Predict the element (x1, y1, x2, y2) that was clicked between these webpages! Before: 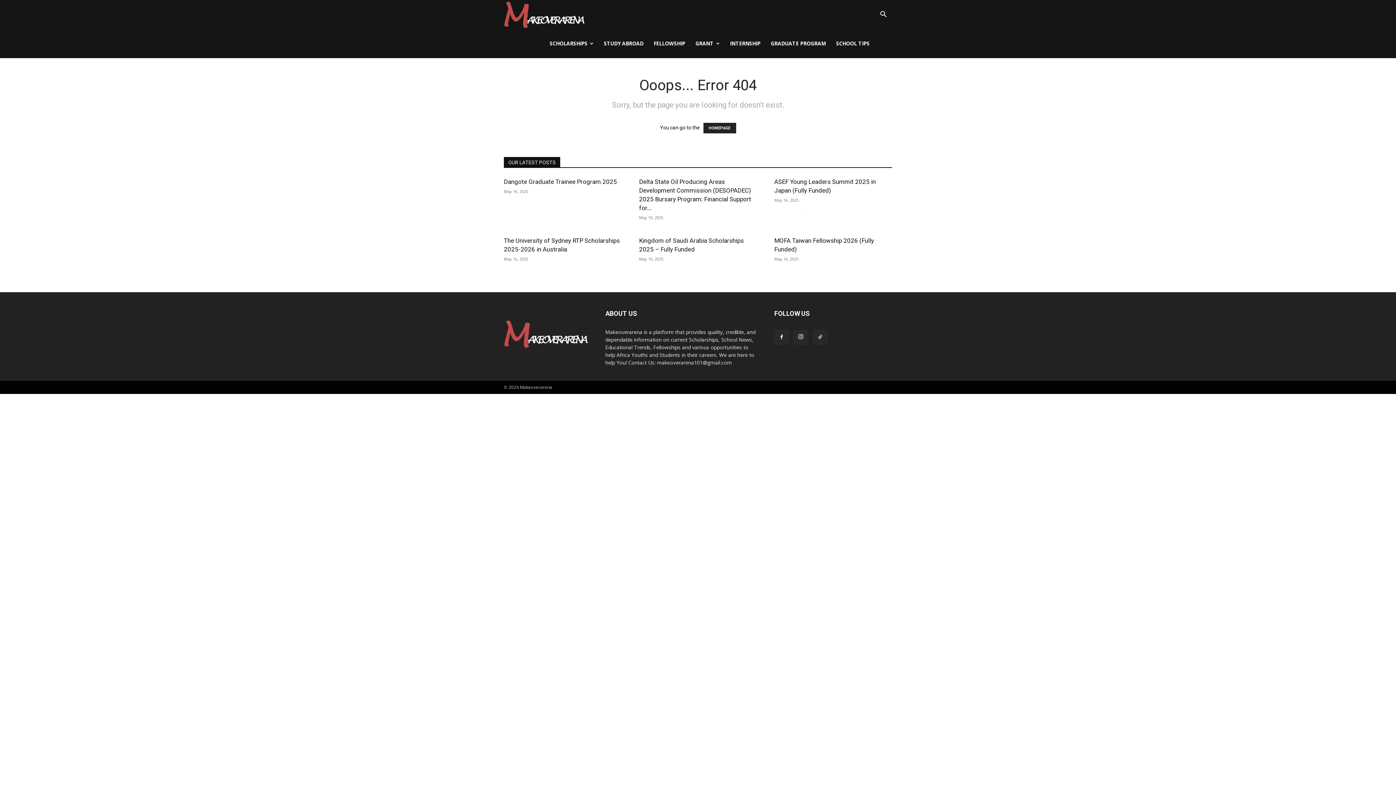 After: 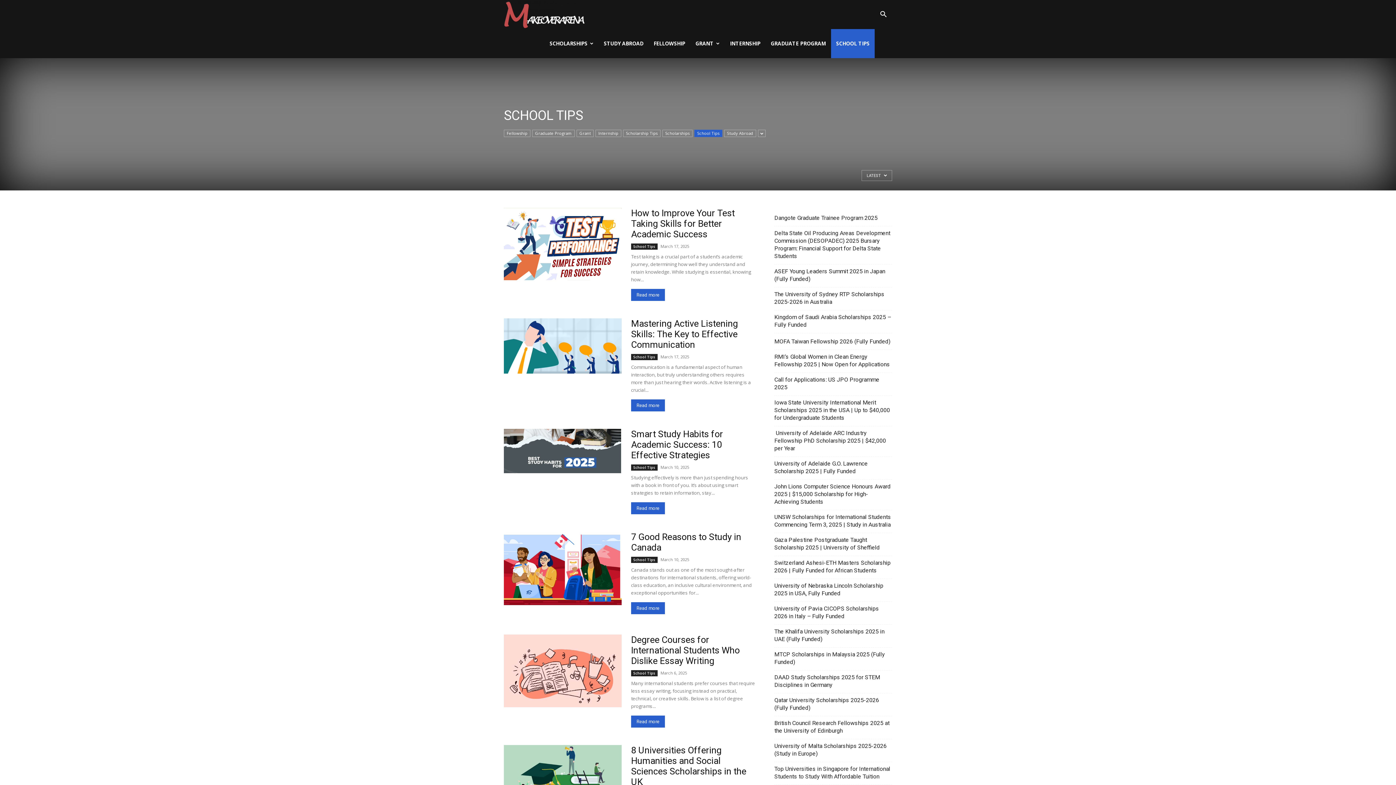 Action: bbox: (831, 29, 874, 58) label: SCHOOL TIPS